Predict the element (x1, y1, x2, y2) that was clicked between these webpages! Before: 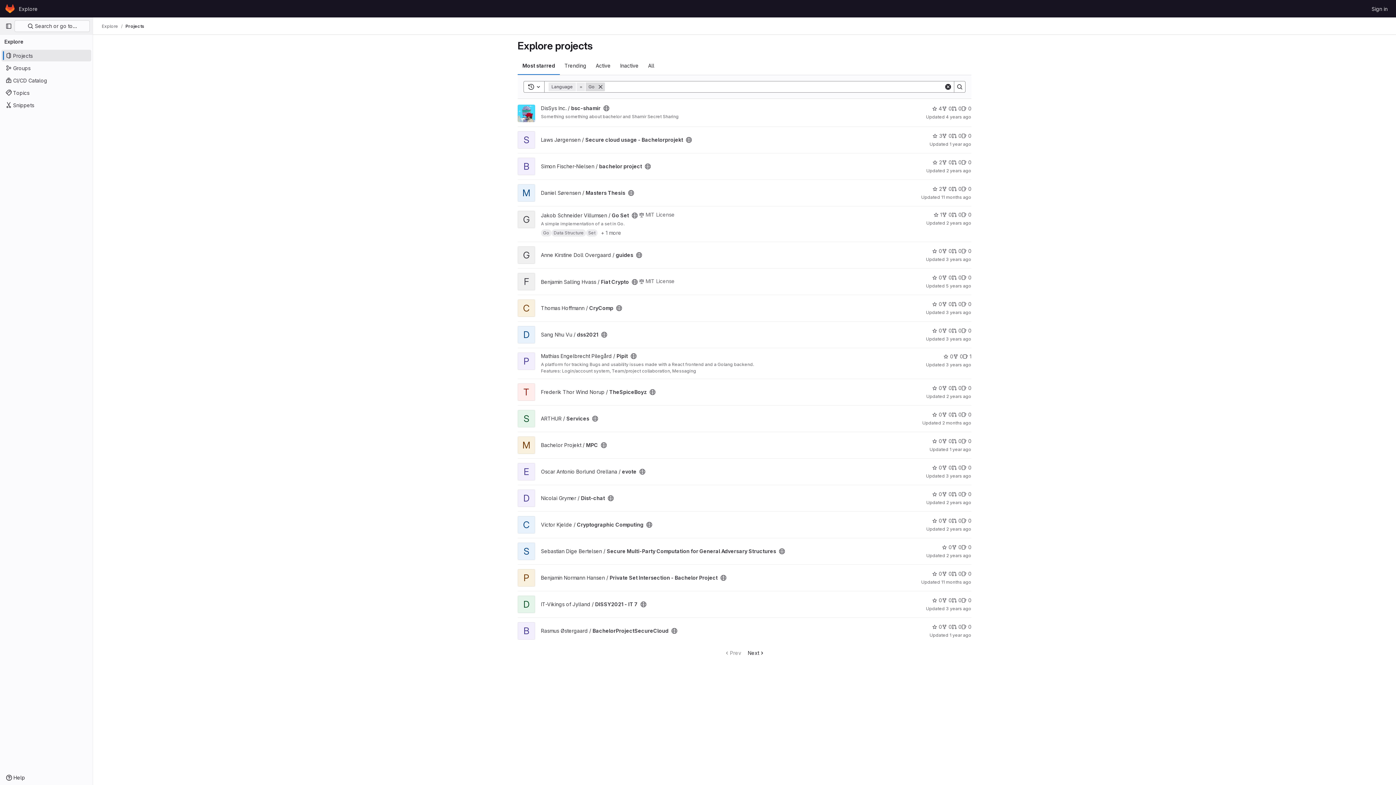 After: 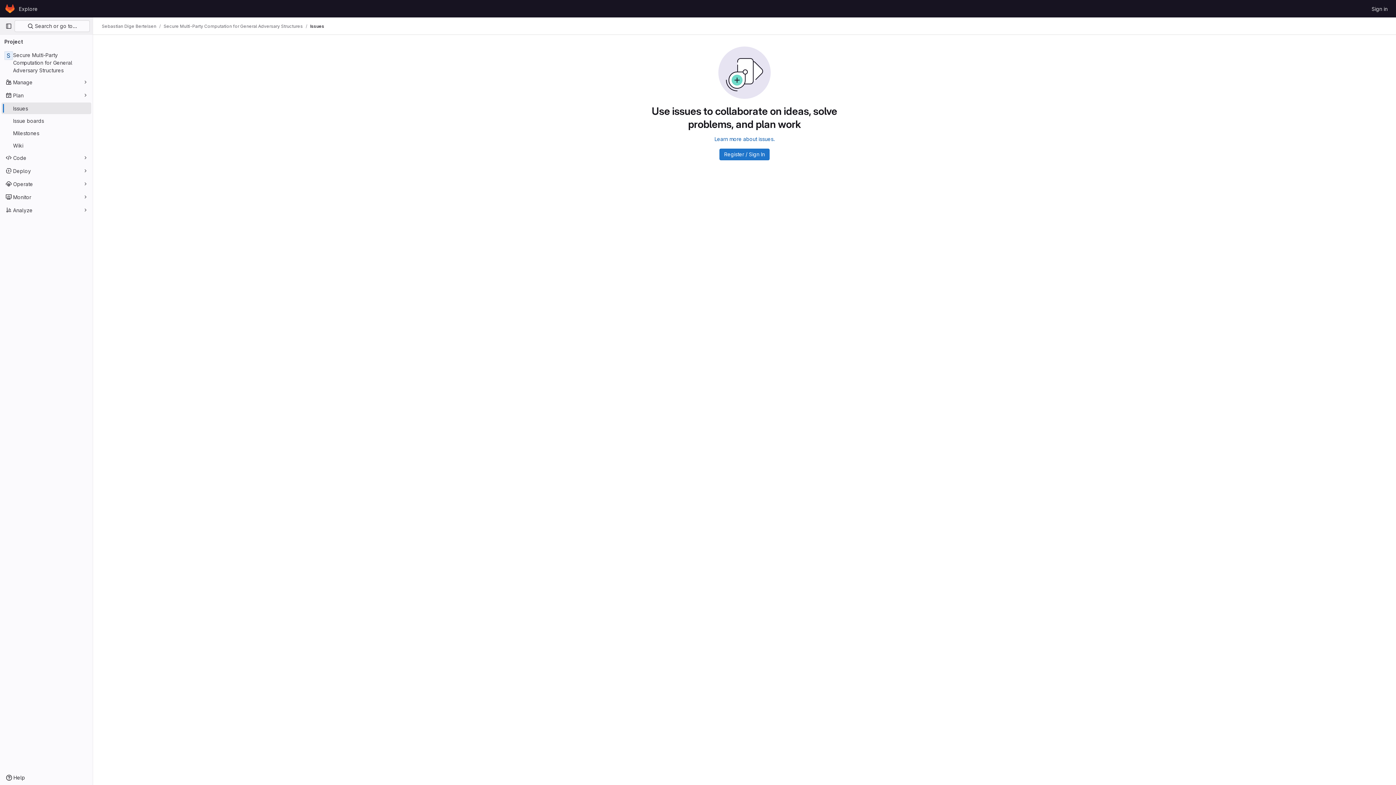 Action: bbox: (961, 543, 971, 551) label: Secure Multi-Party Computation for General Adversary Structures has 0 open issues